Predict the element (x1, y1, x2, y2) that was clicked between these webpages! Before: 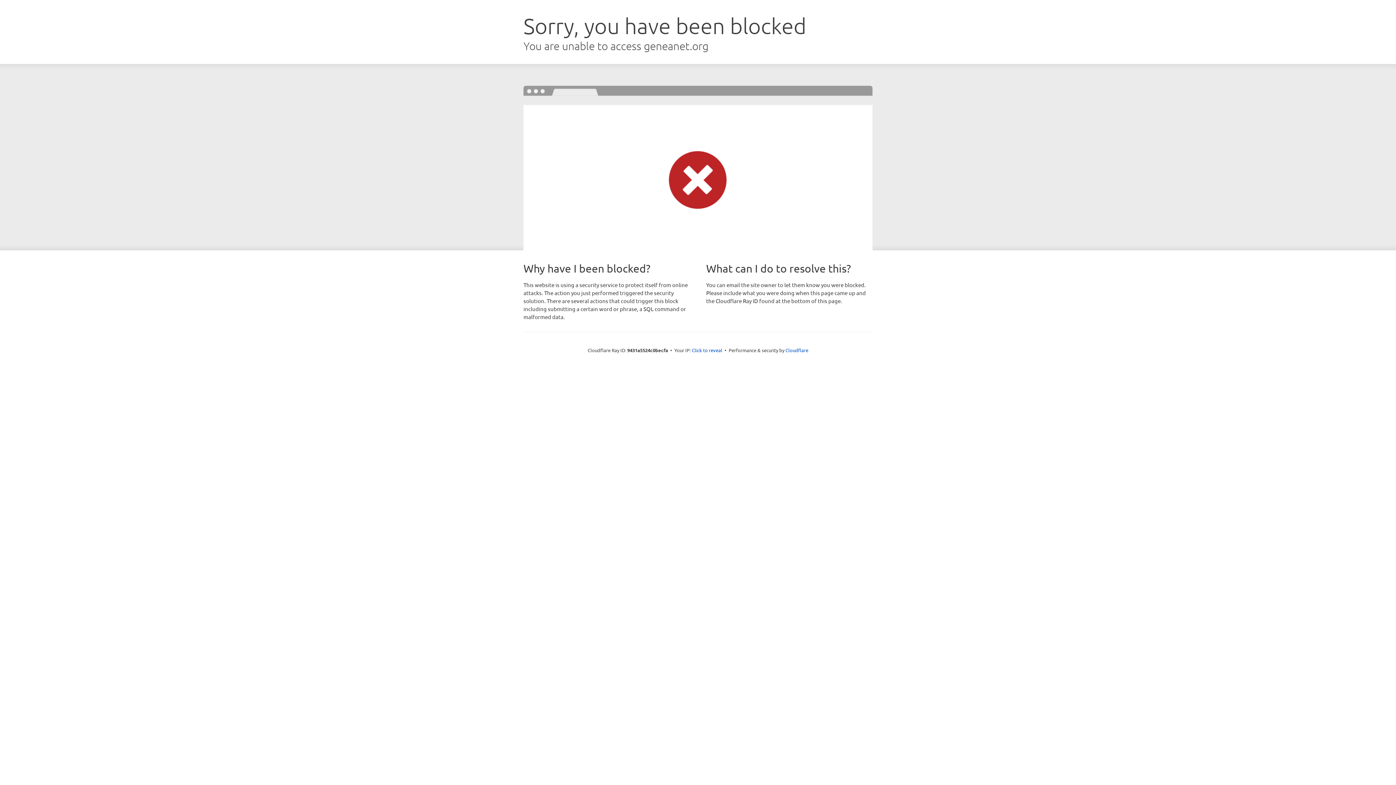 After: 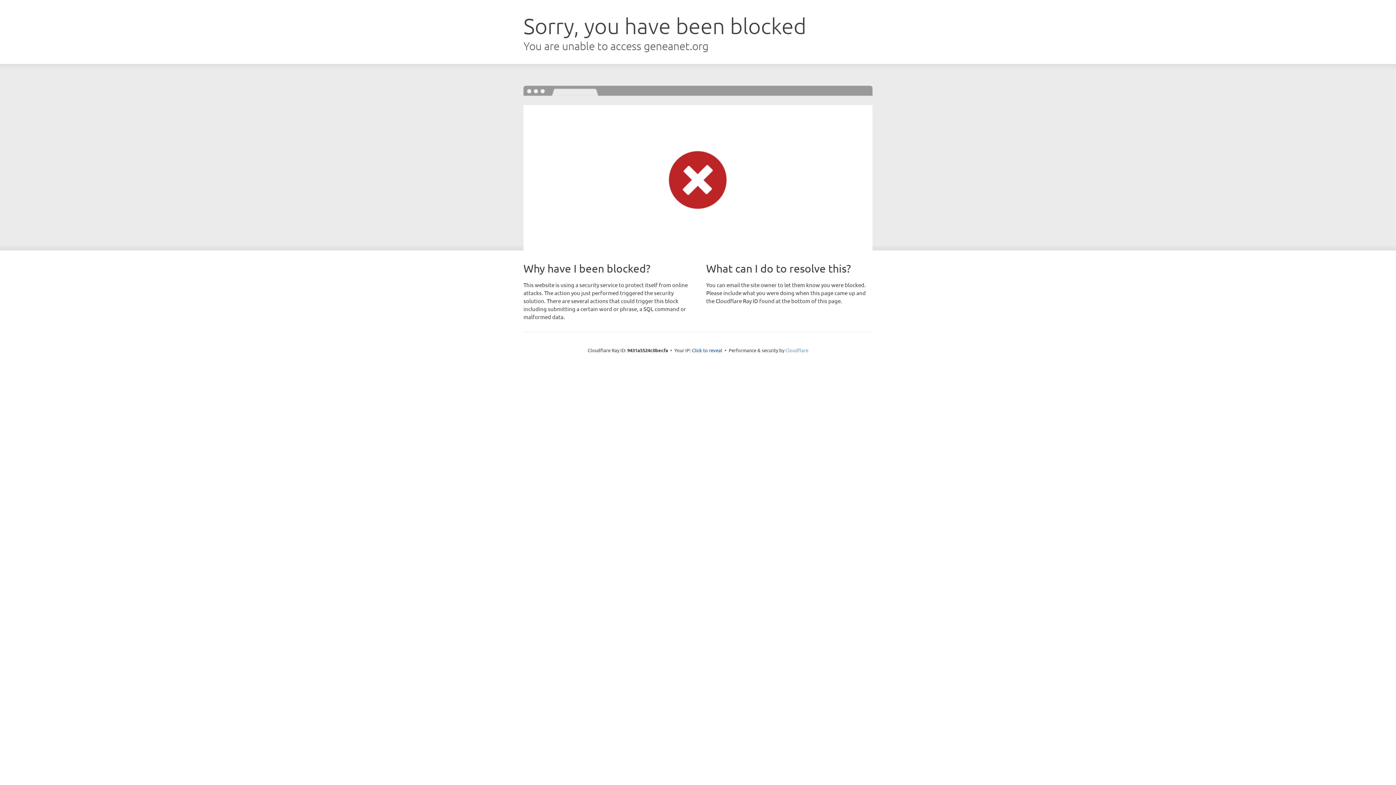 Action: bbox: (785, 347, 808, 353) label: Cloudflare